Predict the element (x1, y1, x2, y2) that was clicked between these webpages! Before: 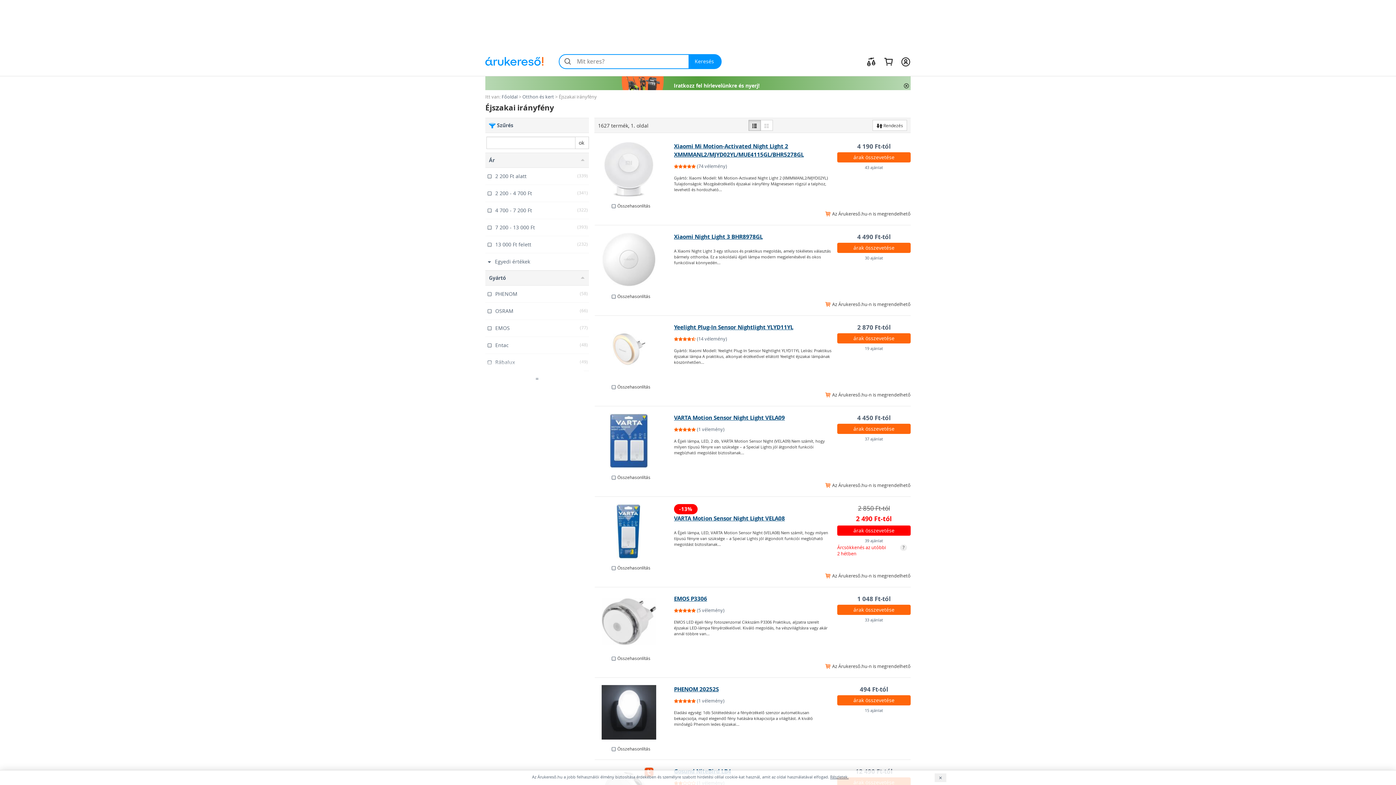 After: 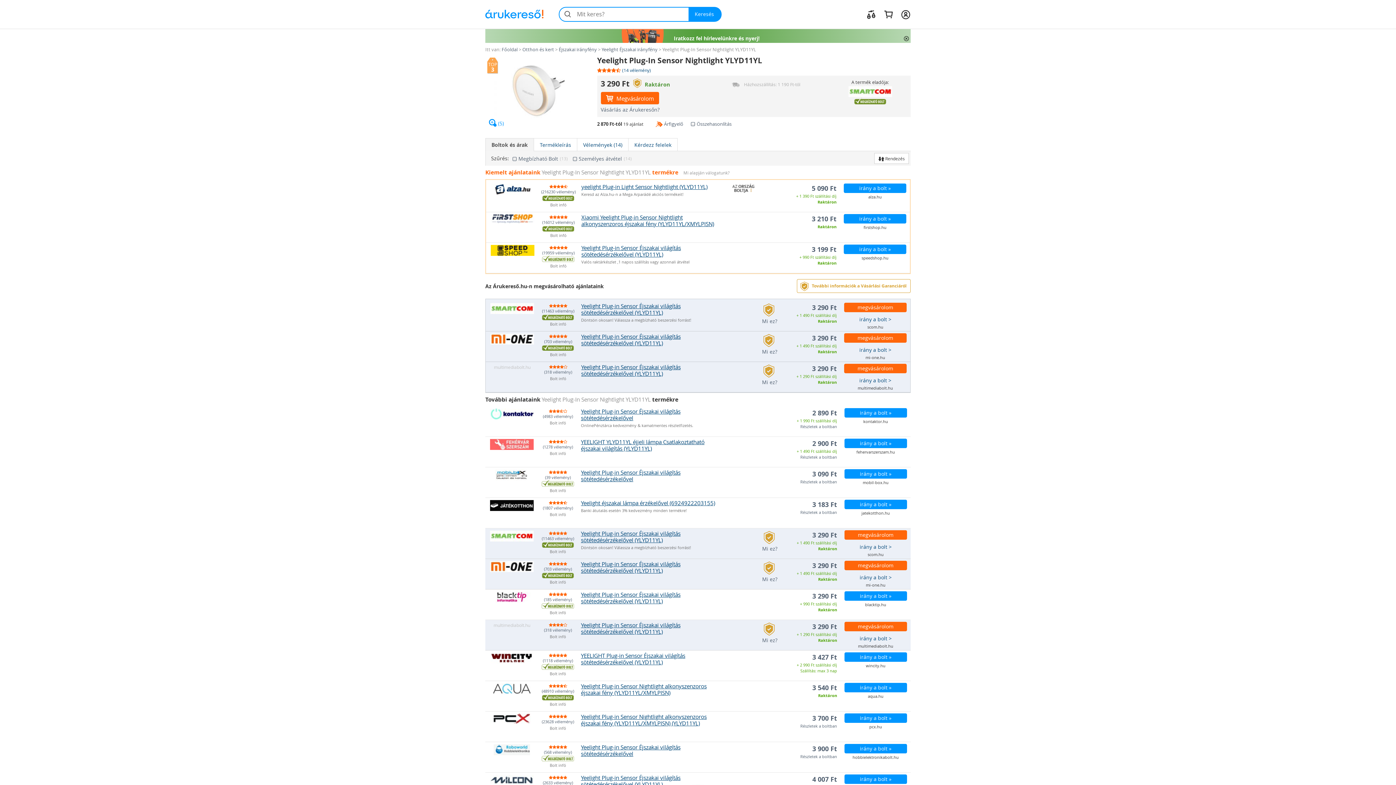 Action: label: árak összevetése bbox: (837, 333, 910, 343)